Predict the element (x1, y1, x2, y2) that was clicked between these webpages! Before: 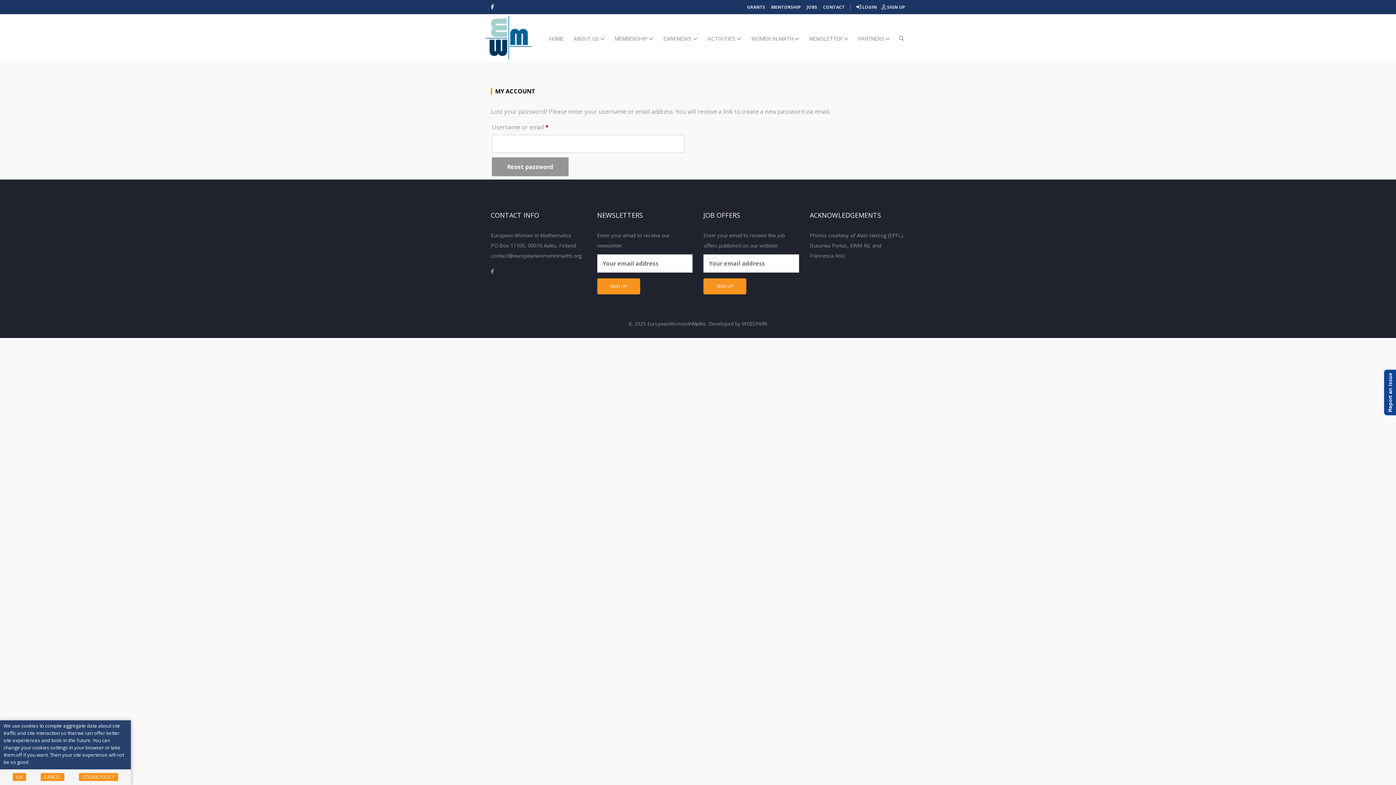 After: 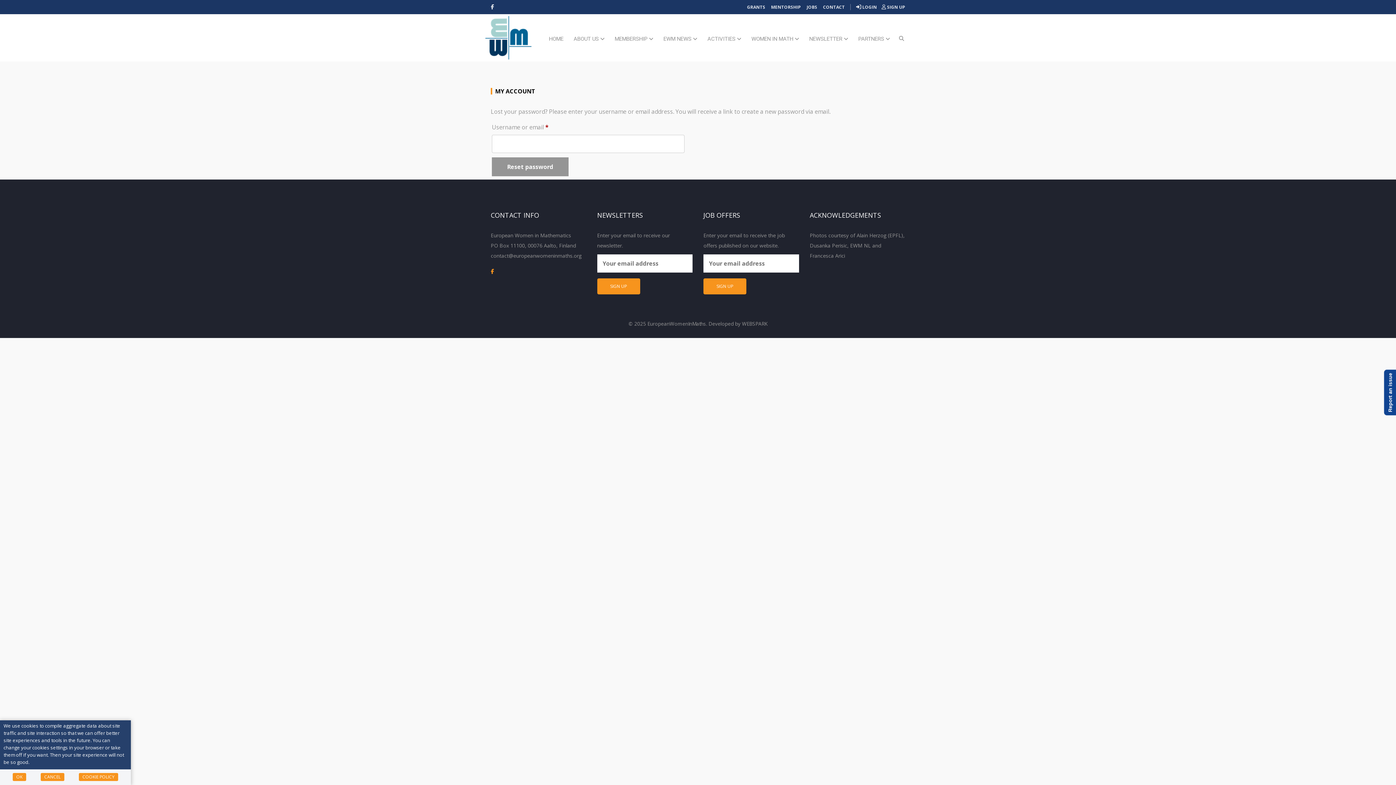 Action: bbox: (490, 266, 494, 276)